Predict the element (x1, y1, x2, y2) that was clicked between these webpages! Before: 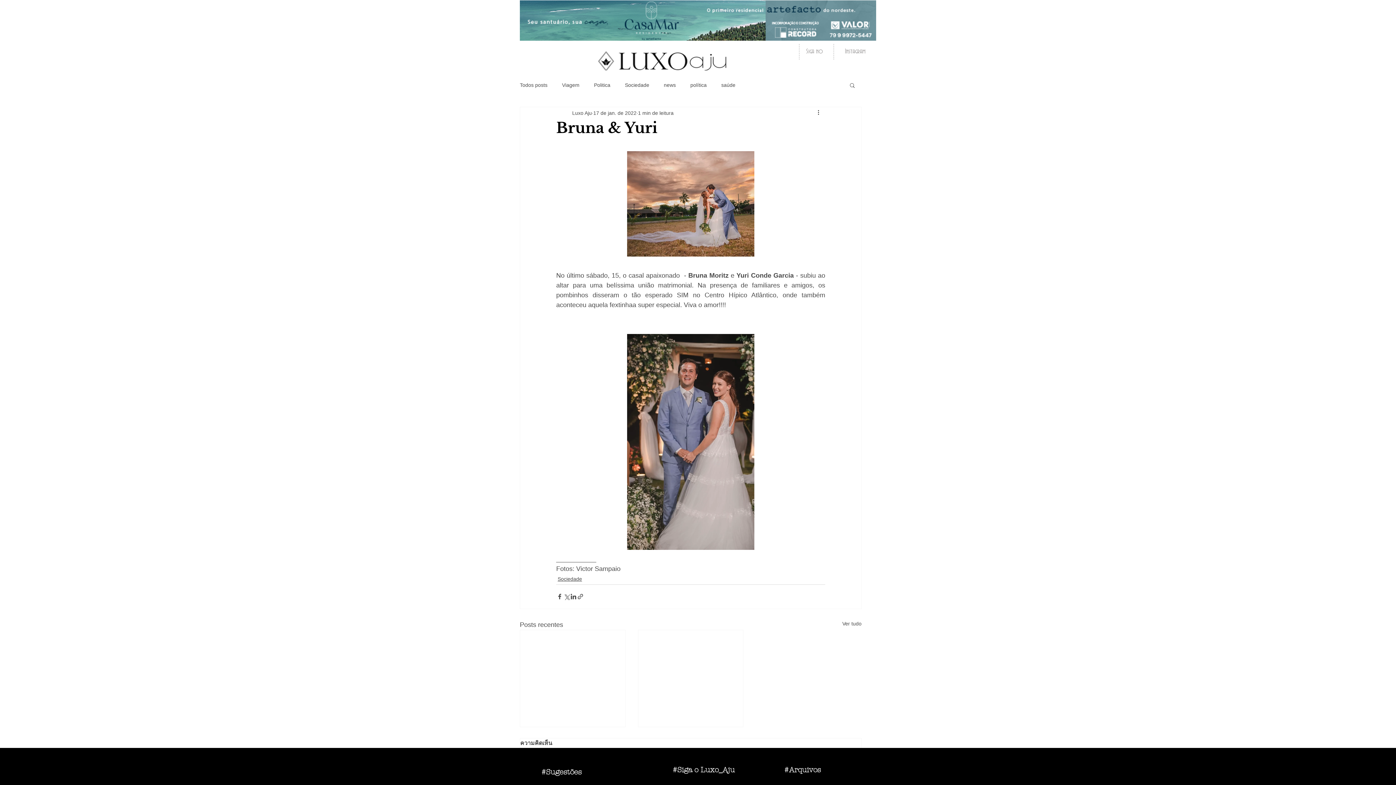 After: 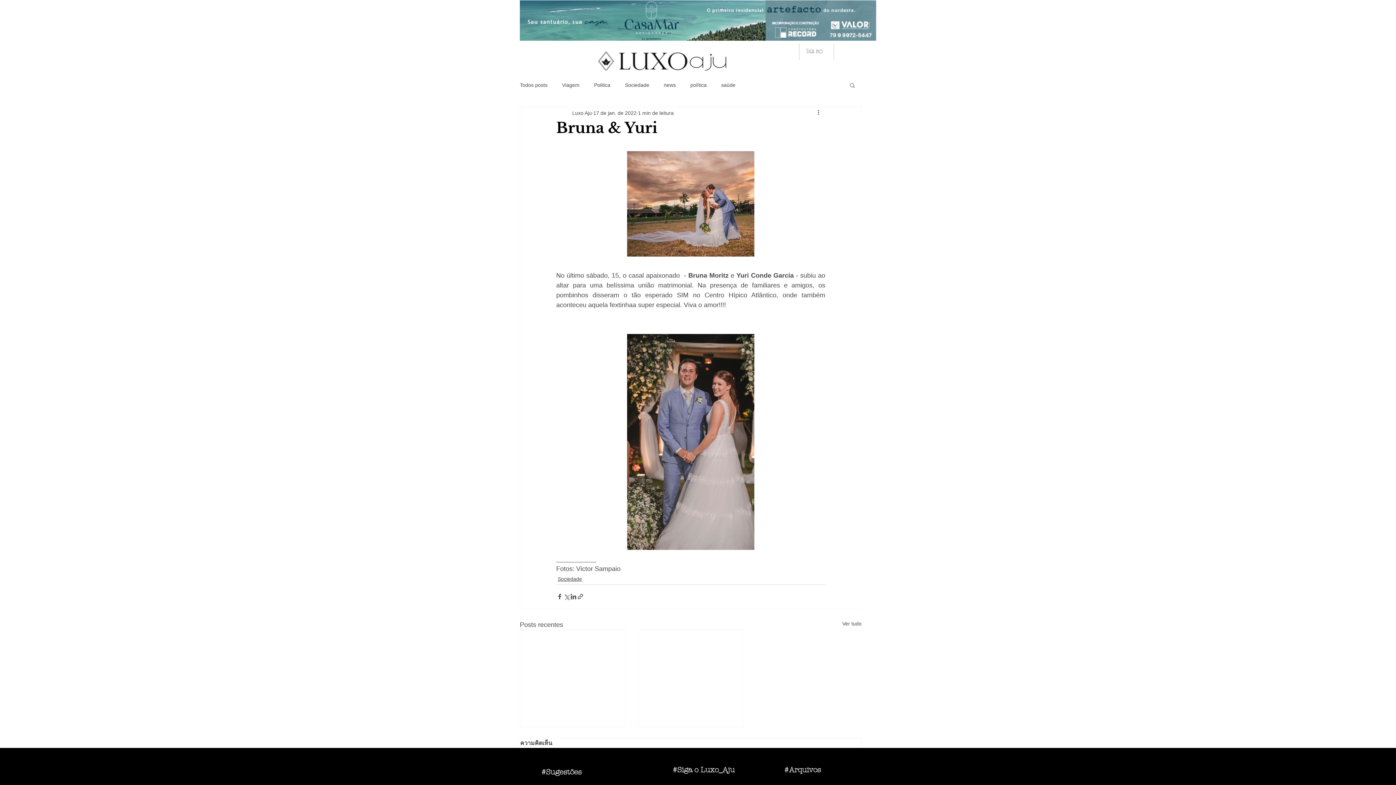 Action: bbox: (836, 40, 874, 62) label: Instagram